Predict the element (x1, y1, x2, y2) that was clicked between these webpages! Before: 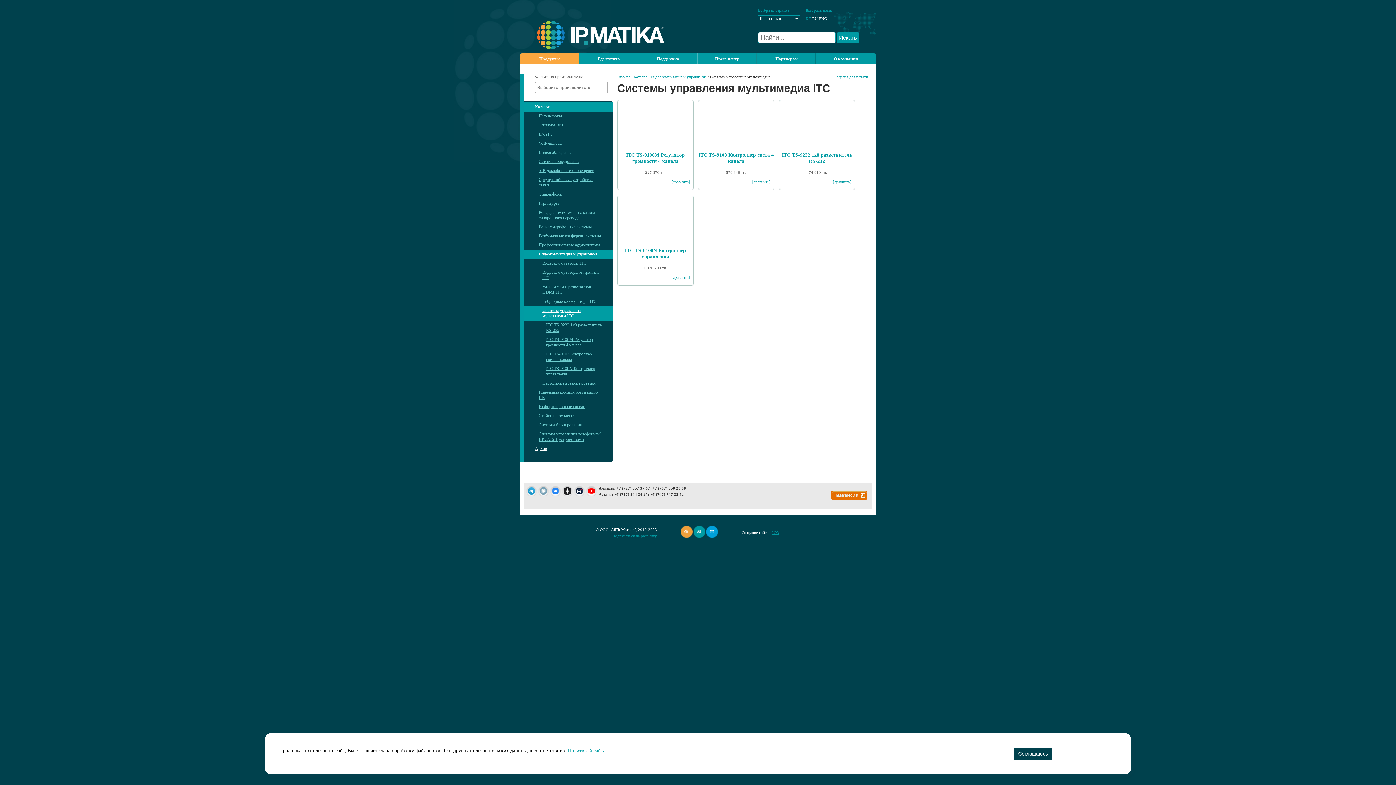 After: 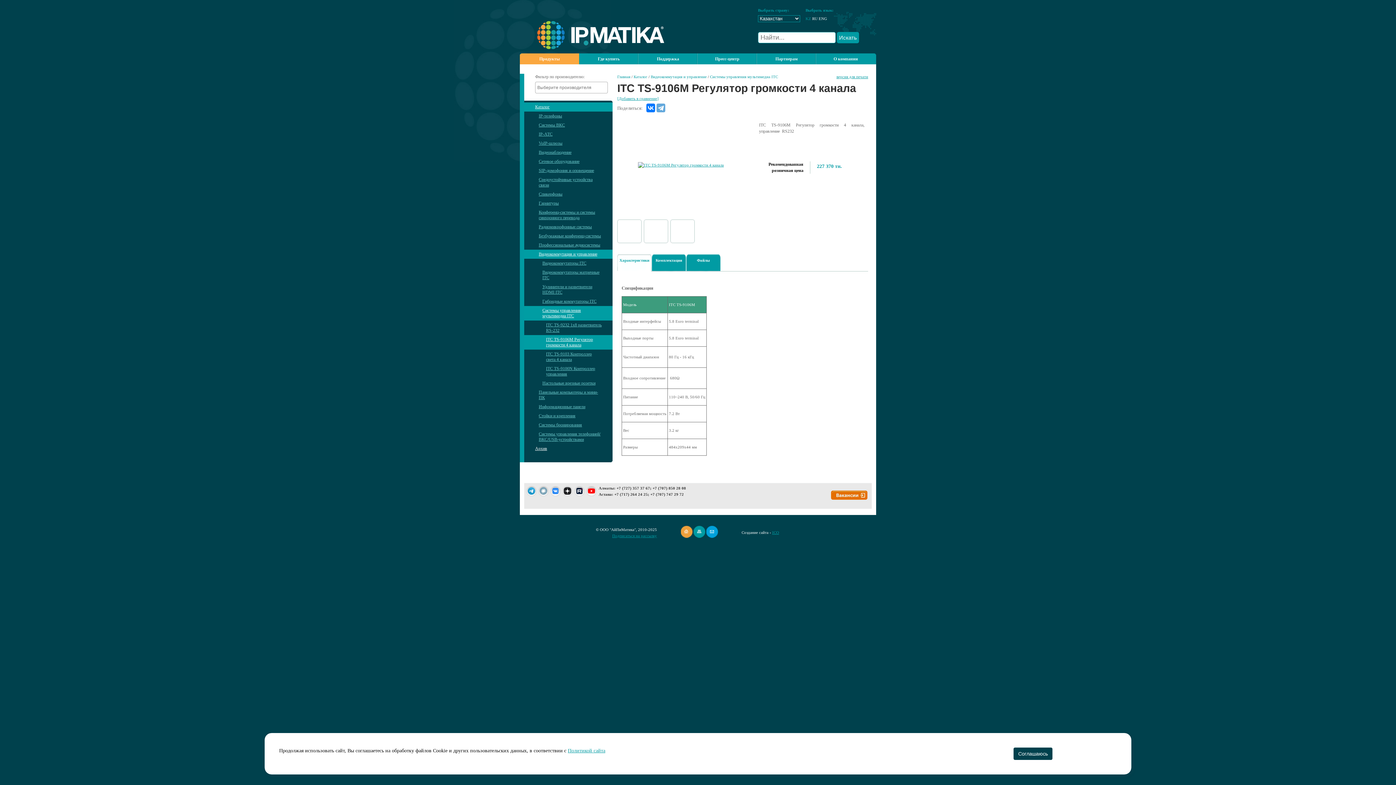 Action: label: ITC TS-9106M Регулятор громкости 4 канала bbox: (524, 335, 612, 349)